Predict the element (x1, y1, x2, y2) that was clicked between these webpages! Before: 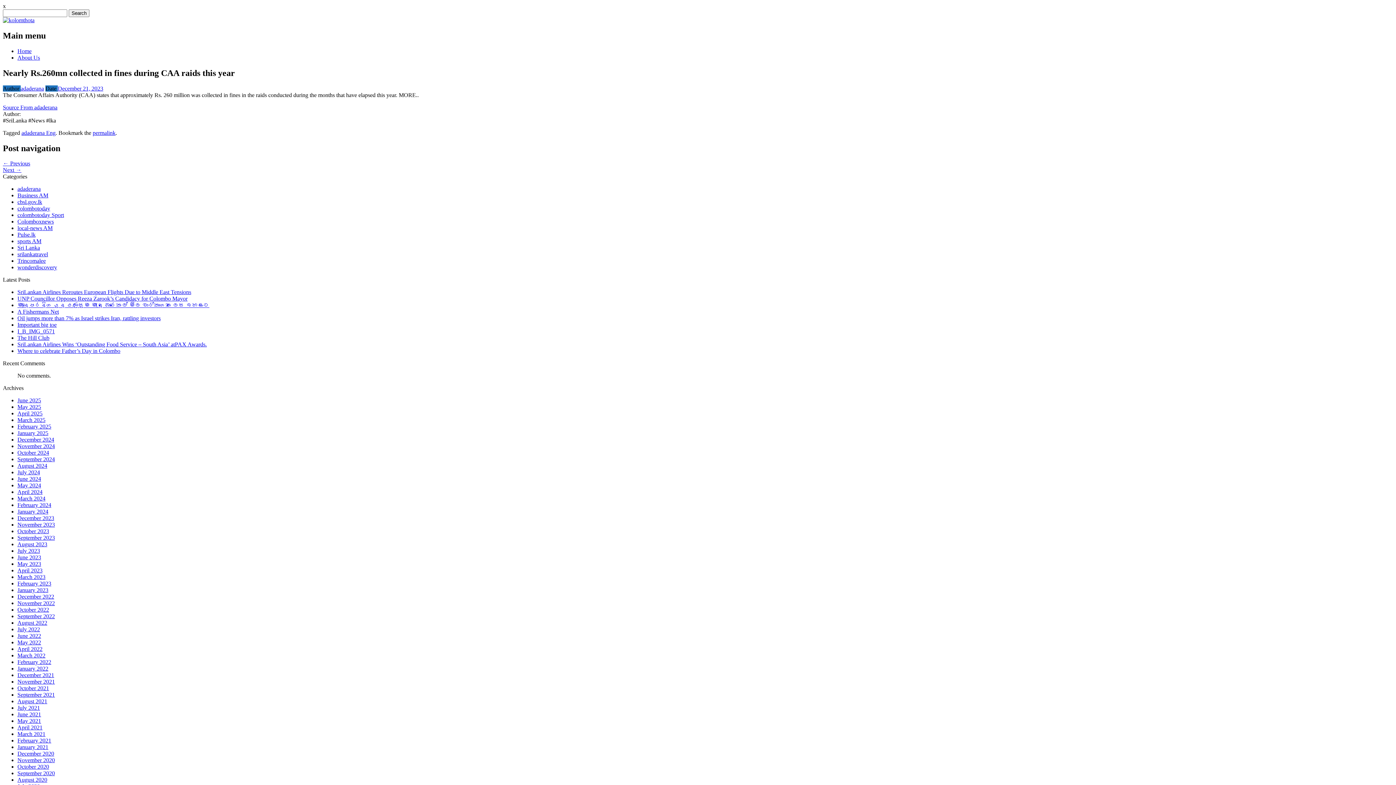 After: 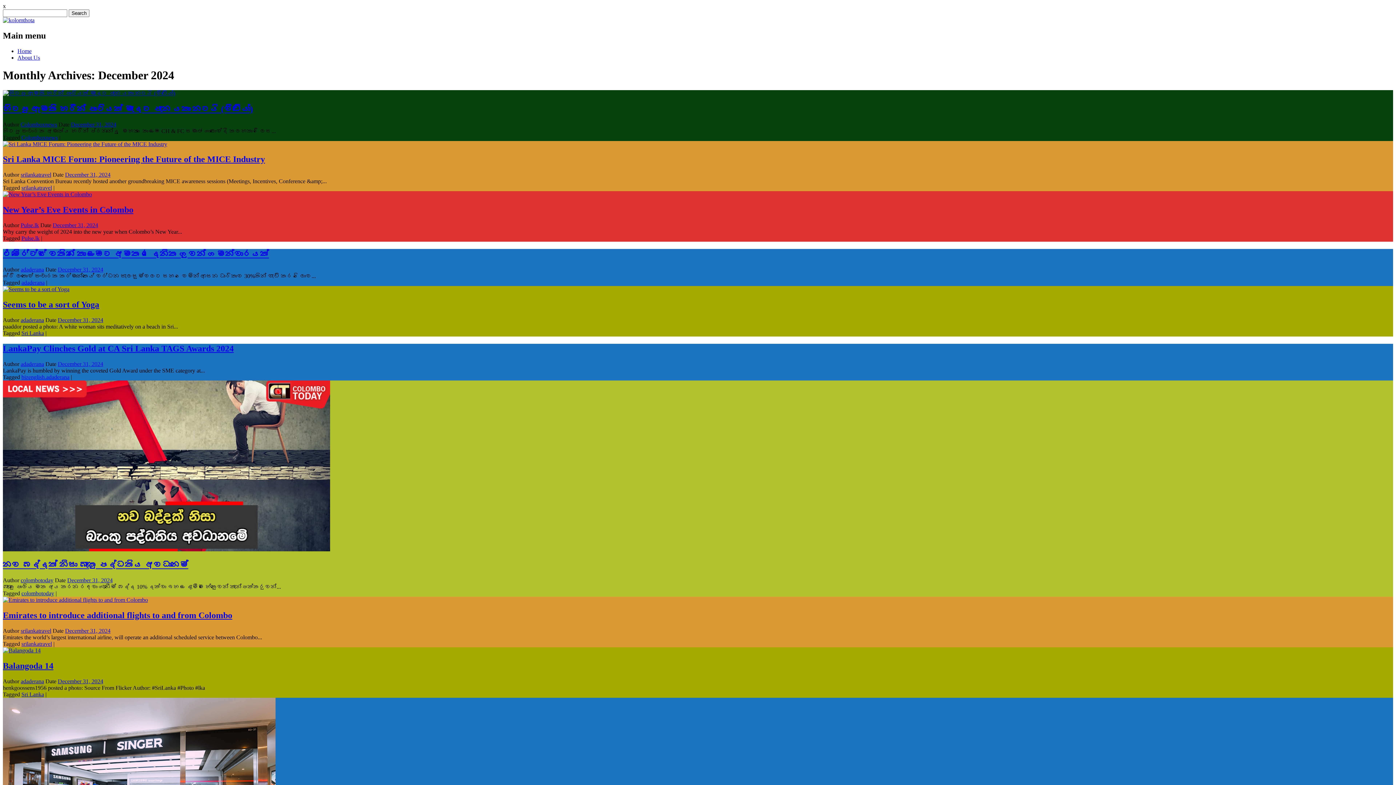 Action: bbox: (17, 436, 54, 443) label: December 2024